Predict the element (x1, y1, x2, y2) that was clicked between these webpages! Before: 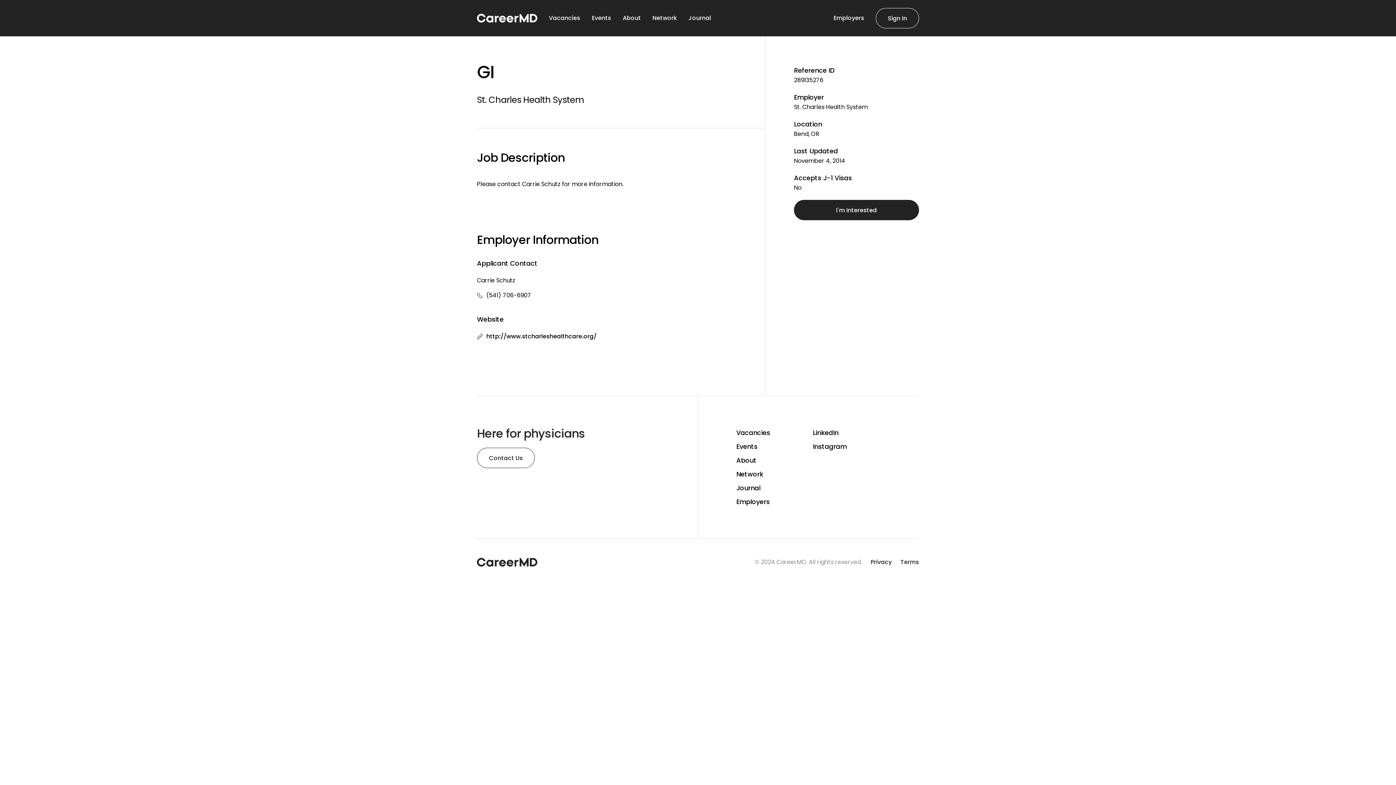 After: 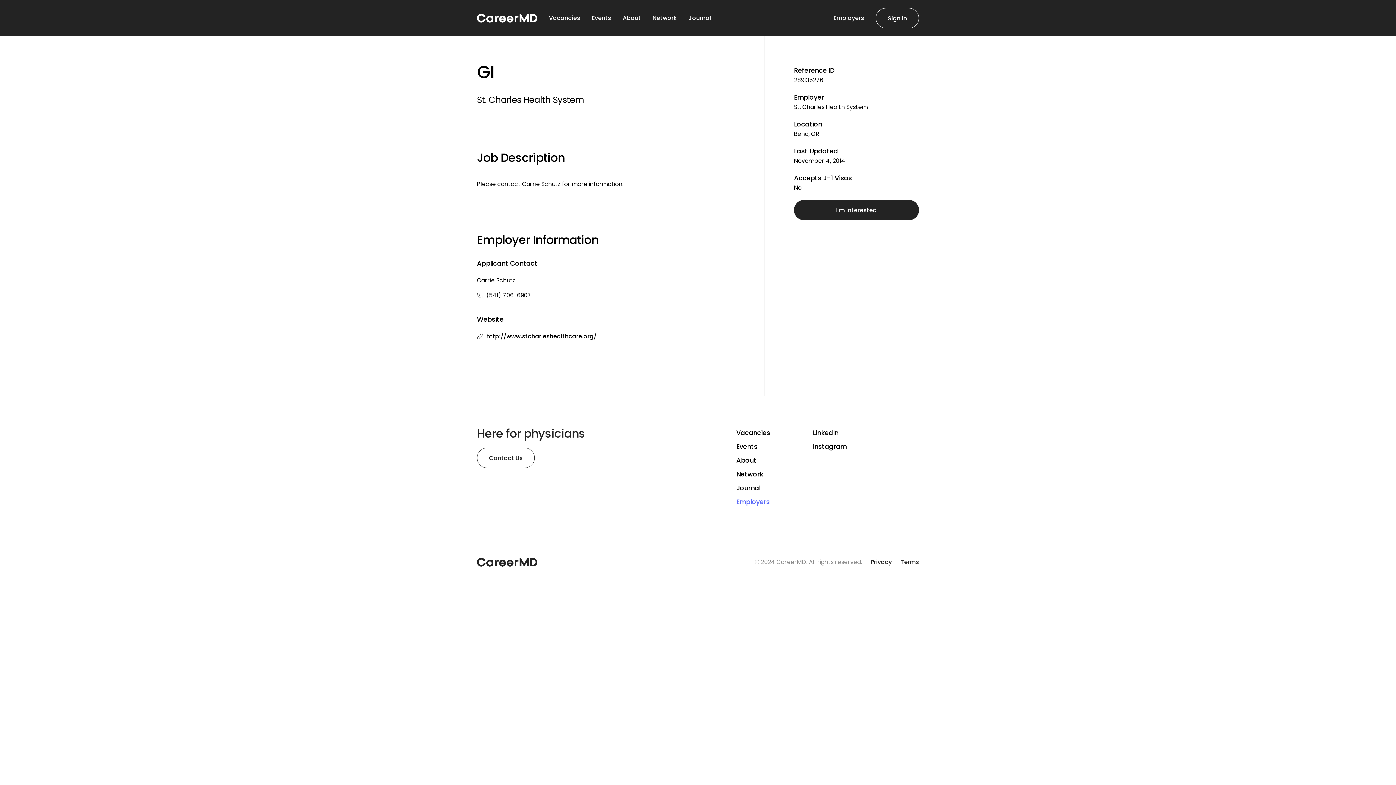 Action: bbox: (736, 495, 804, 509) label: Employers